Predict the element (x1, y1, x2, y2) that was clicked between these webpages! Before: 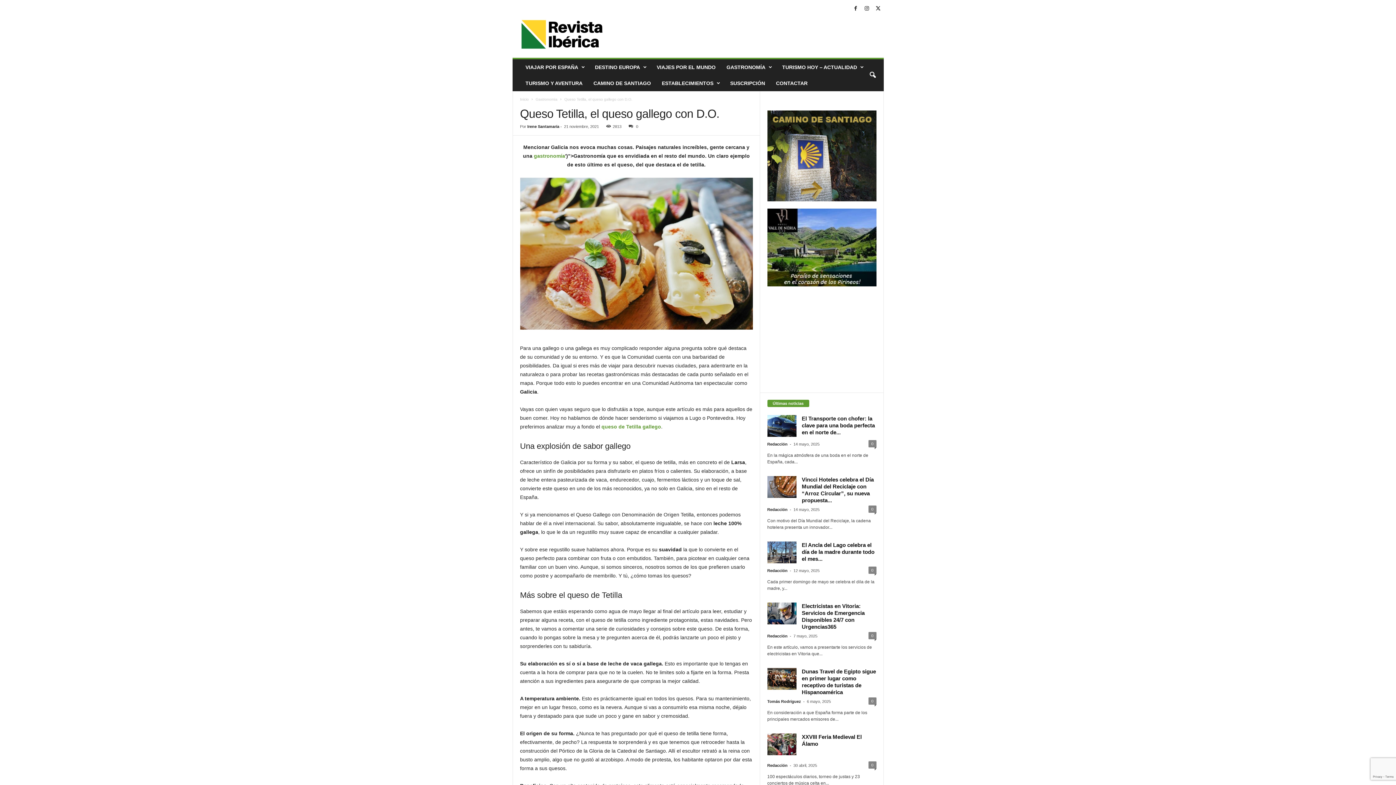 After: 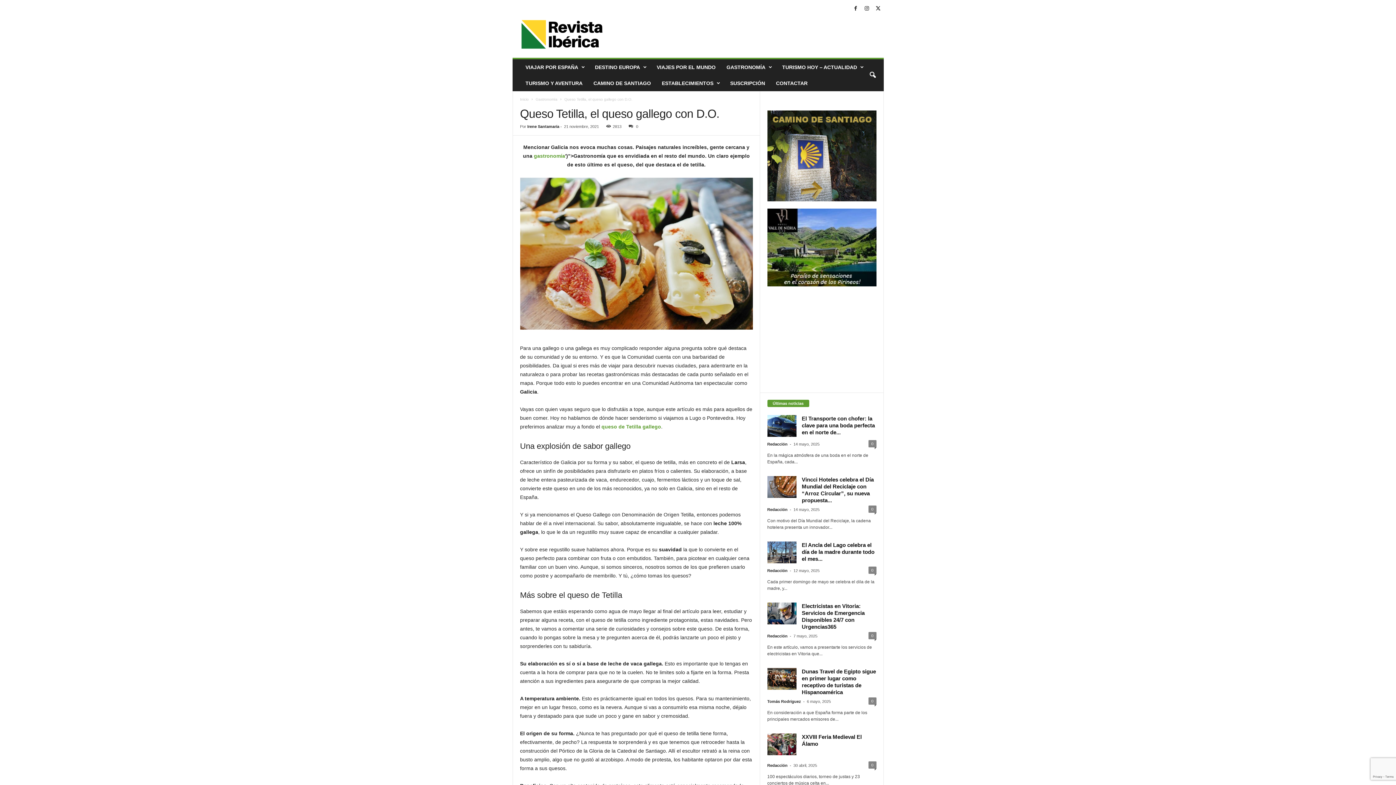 Action: bbox: (767, 110, 876, 201)